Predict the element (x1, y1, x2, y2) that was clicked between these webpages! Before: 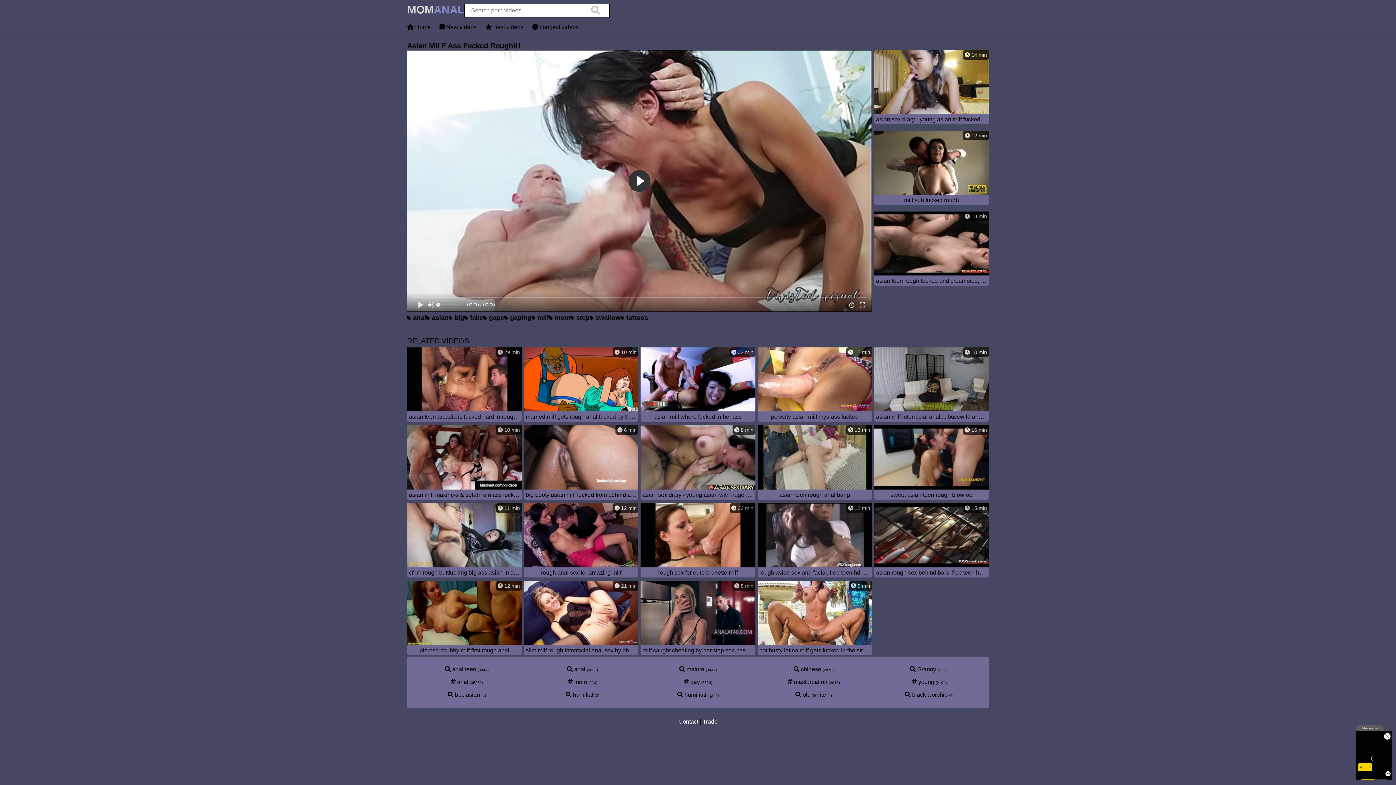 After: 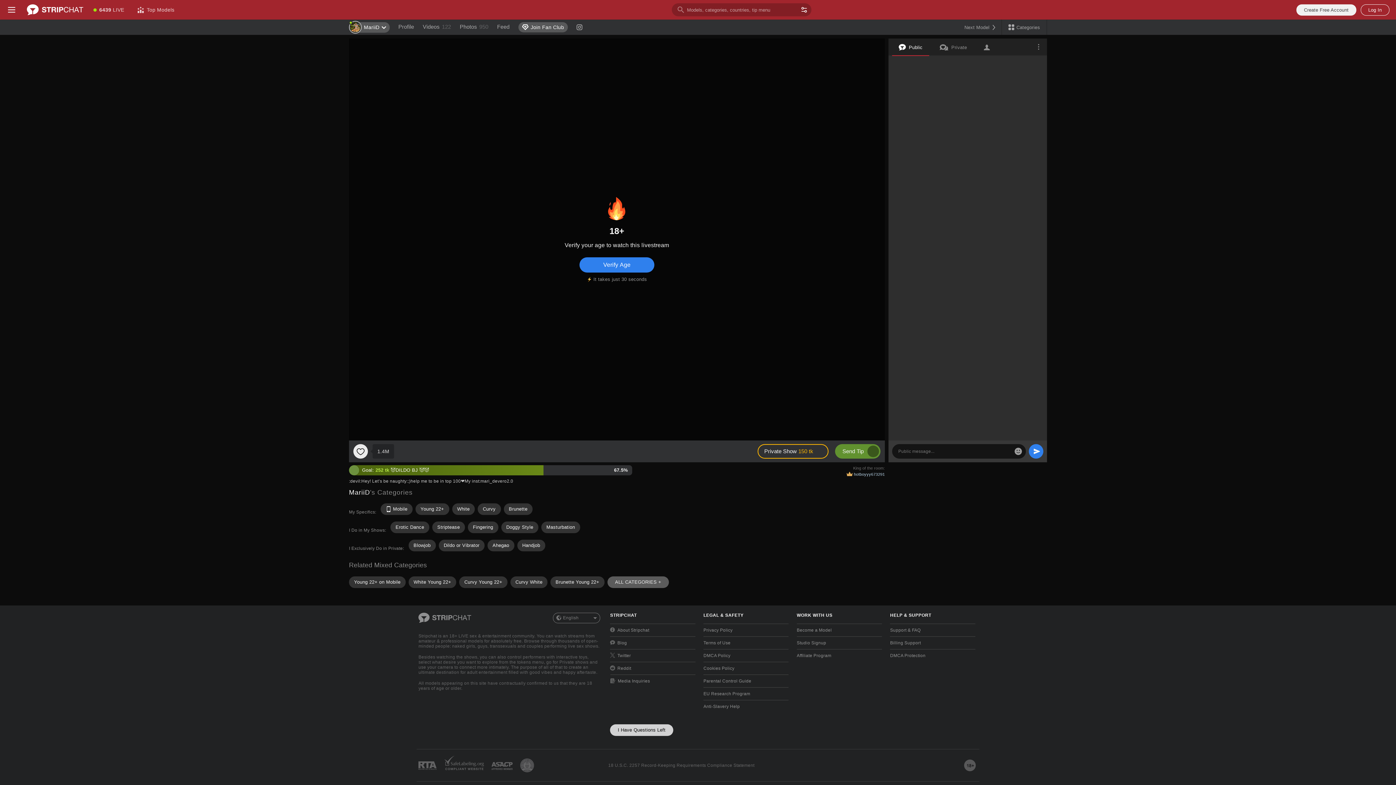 Action: bbox: (524, 503, 638, 579) label:  12 min
rough anal sex for amazing milf